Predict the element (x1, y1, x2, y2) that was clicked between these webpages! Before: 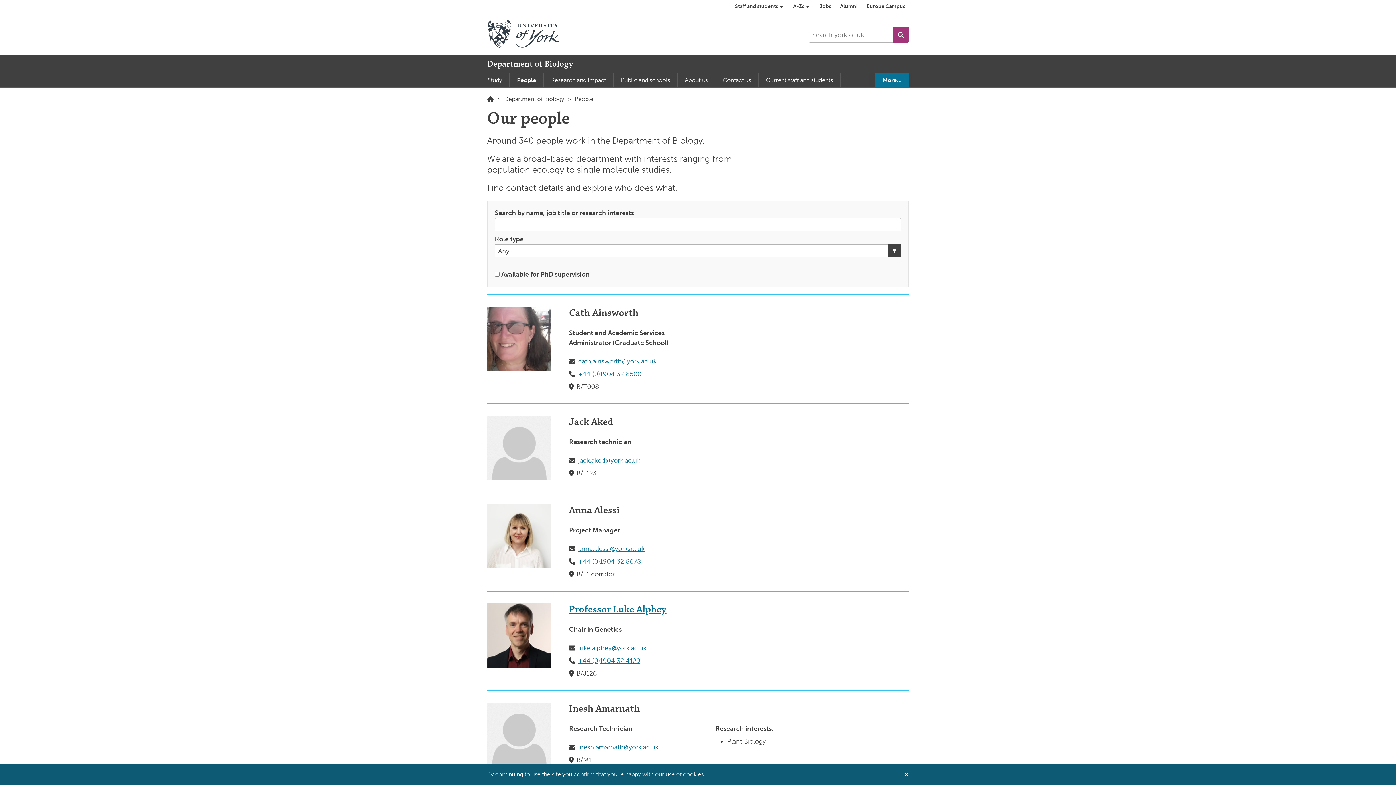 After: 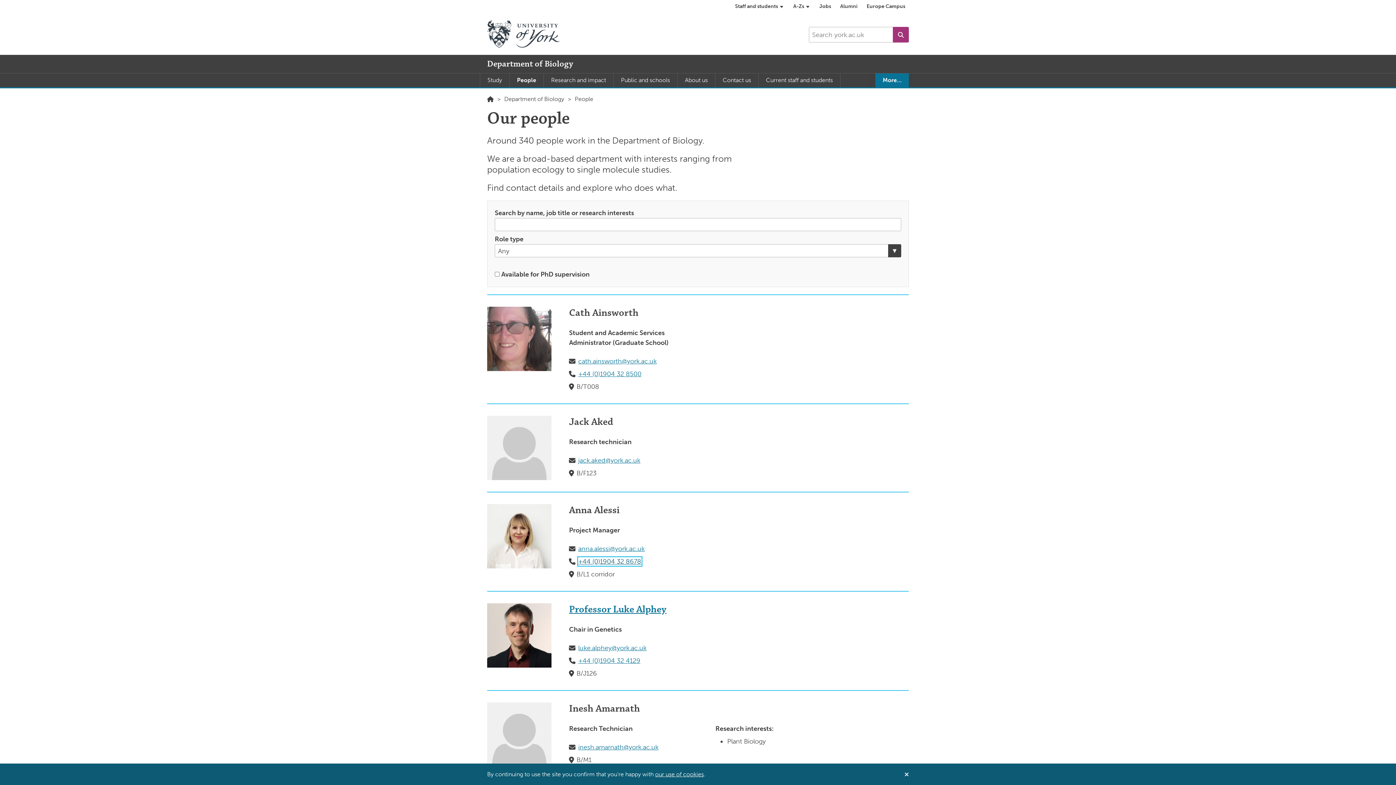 Action: bbox: (578, 557, 641, 565) label: +44 (0)1904 32 8678